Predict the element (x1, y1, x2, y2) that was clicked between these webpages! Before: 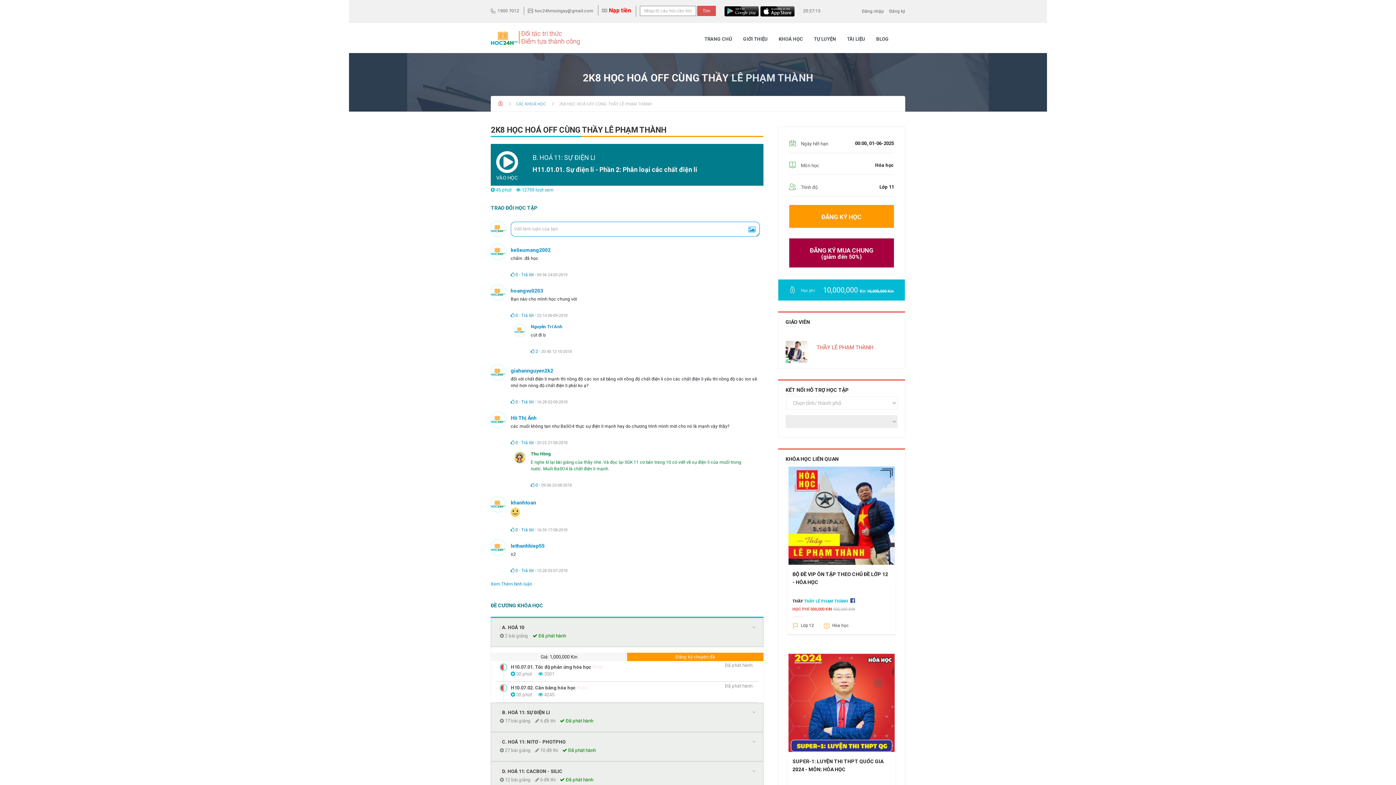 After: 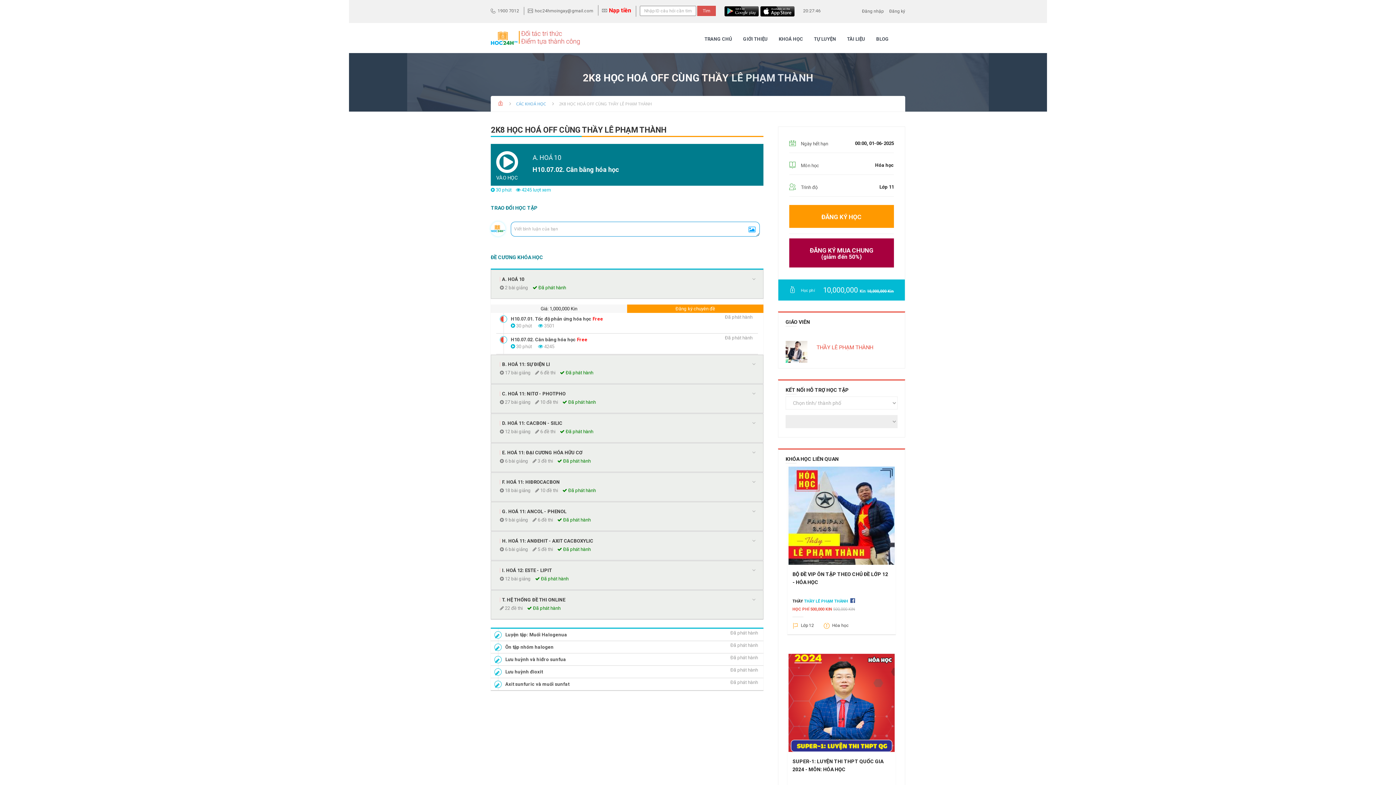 Action: label: H10.07.02. Cân bằng hóa học Free
Đã phát hành
 30 phút
 4245 bbox: (496, 682, 758, 702)